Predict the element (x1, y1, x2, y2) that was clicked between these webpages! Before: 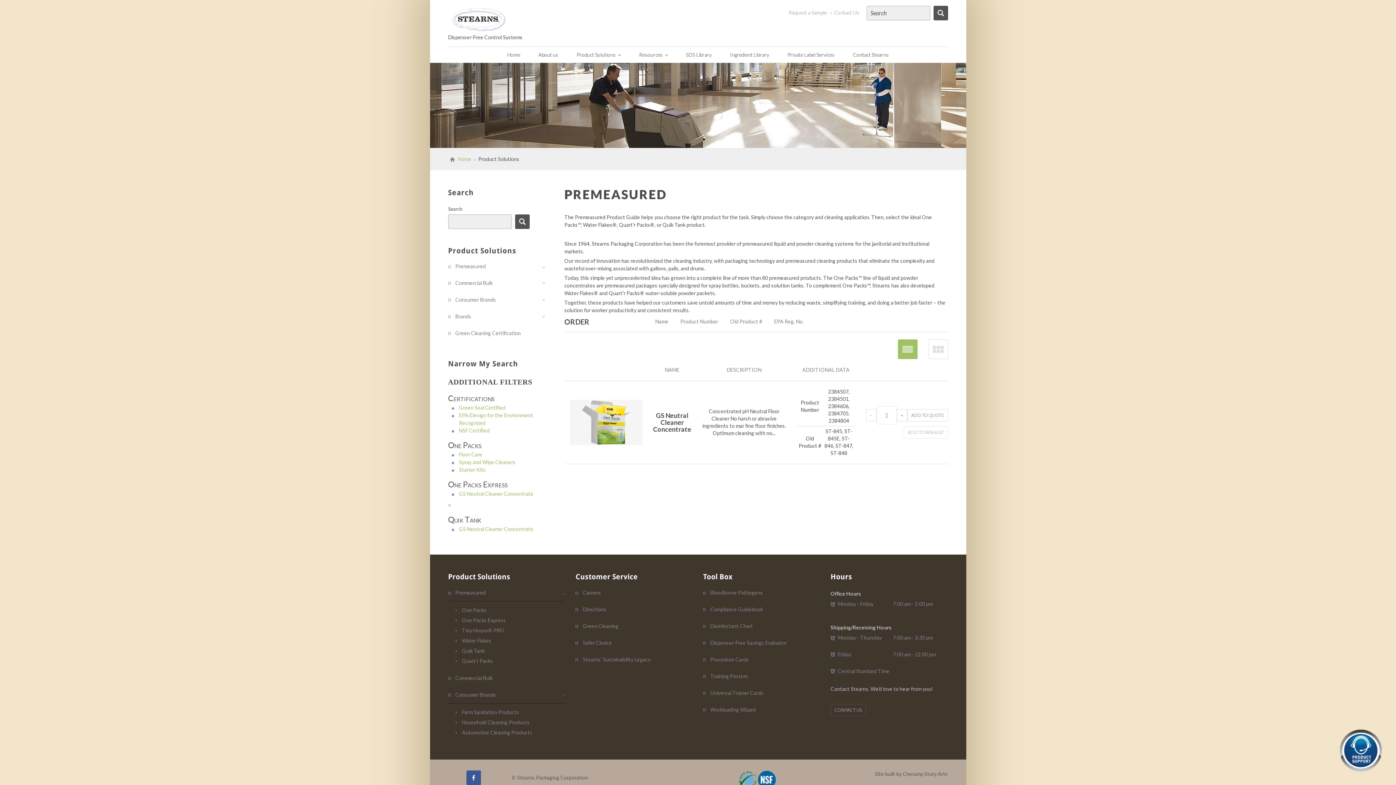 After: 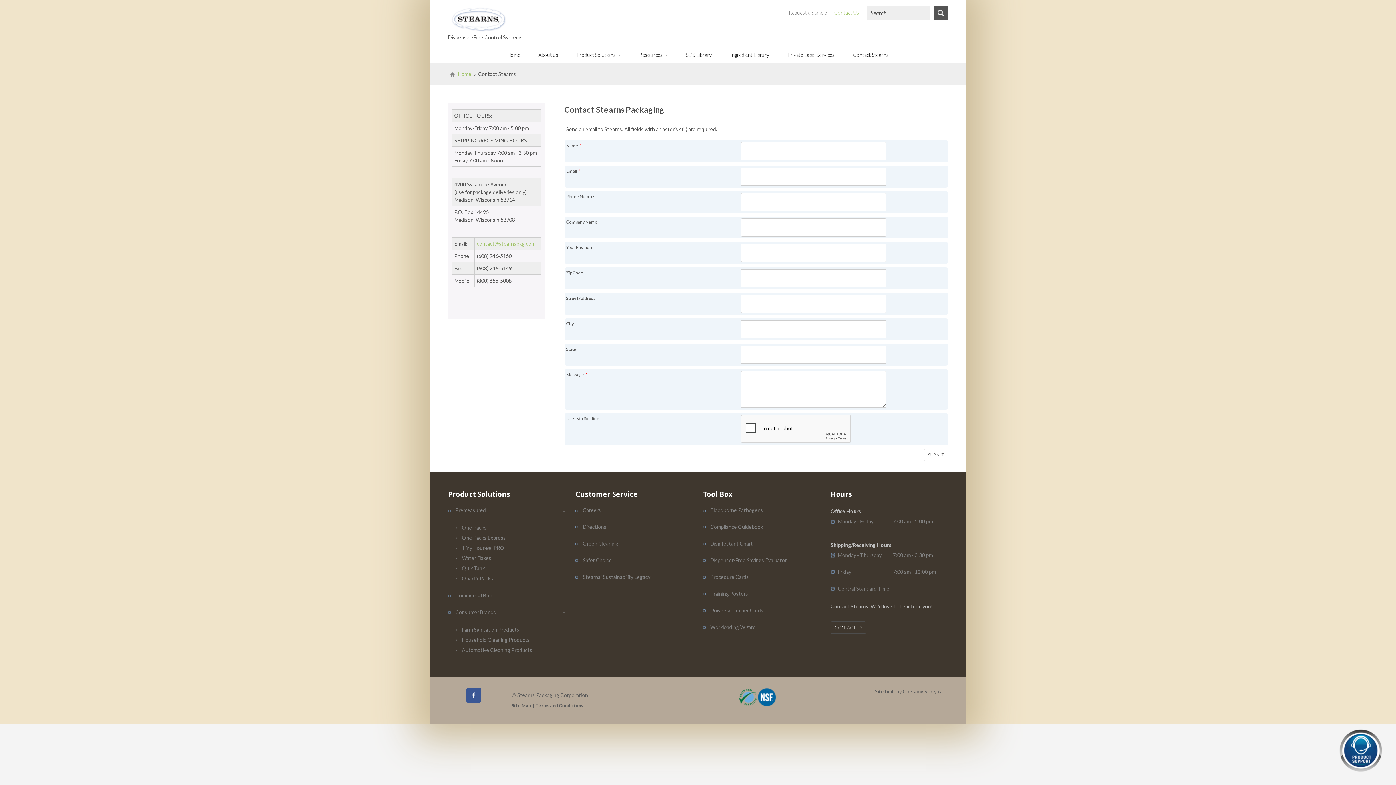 Action: label: Contact Stearns bbox: (844, 46, 898, 62)